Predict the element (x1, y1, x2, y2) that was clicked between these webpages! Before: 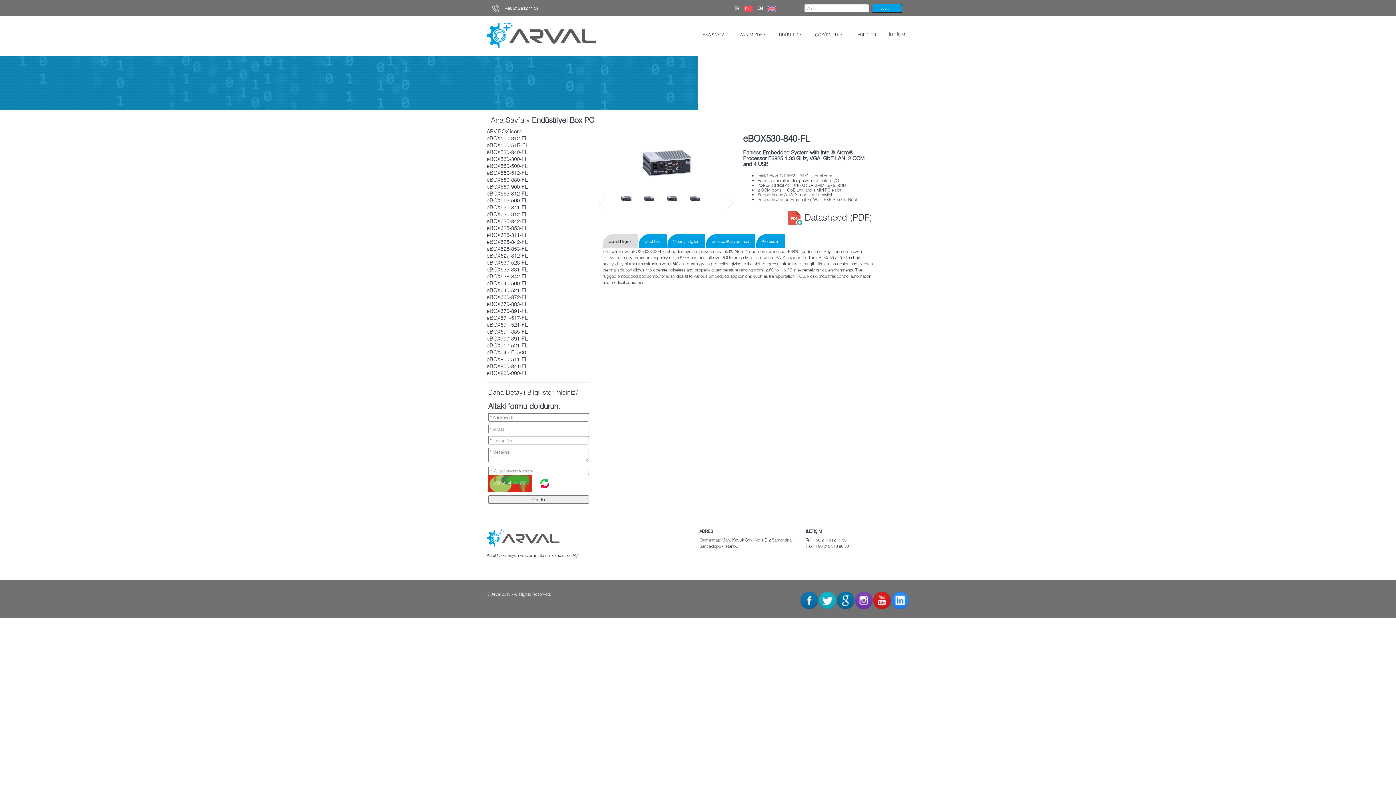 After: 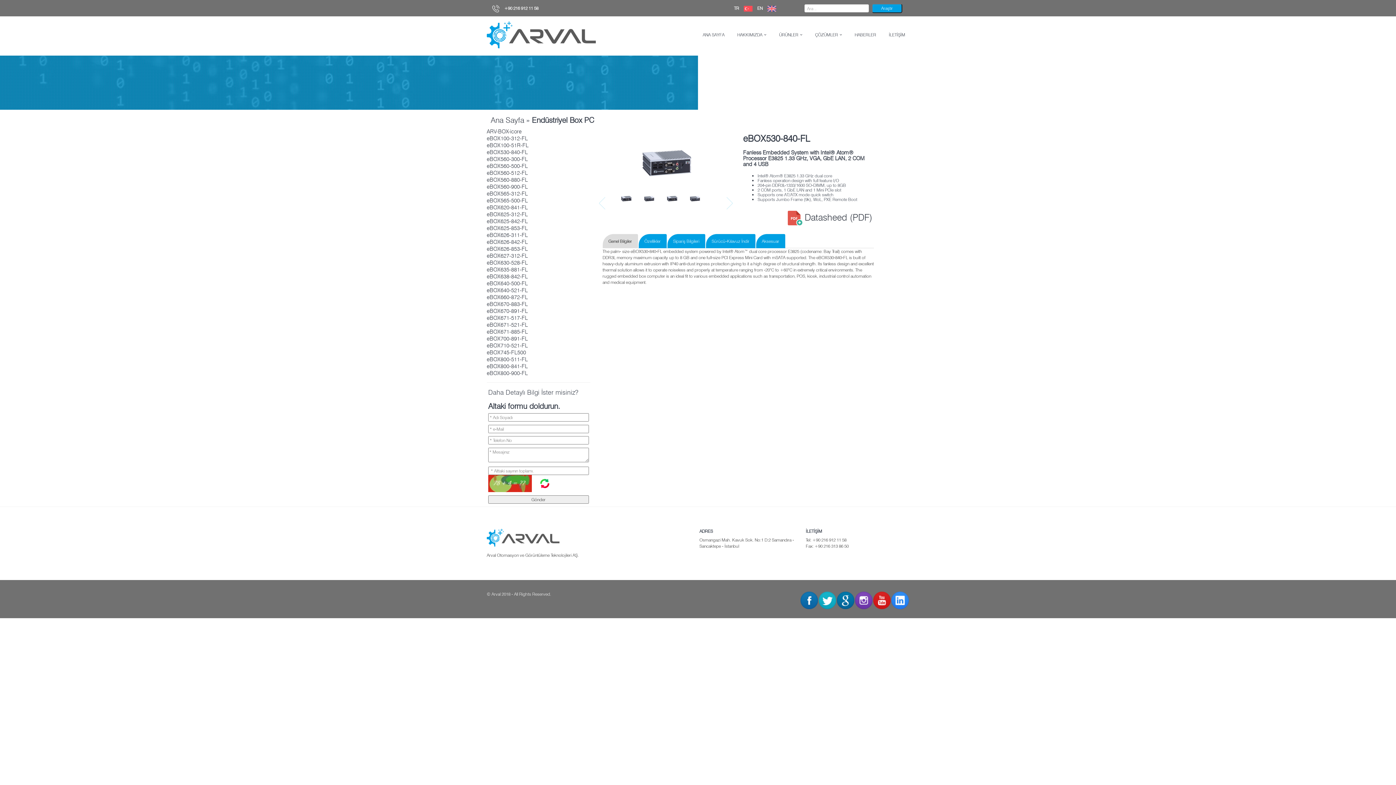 Action: bbox: (854, 591, 871, 607)